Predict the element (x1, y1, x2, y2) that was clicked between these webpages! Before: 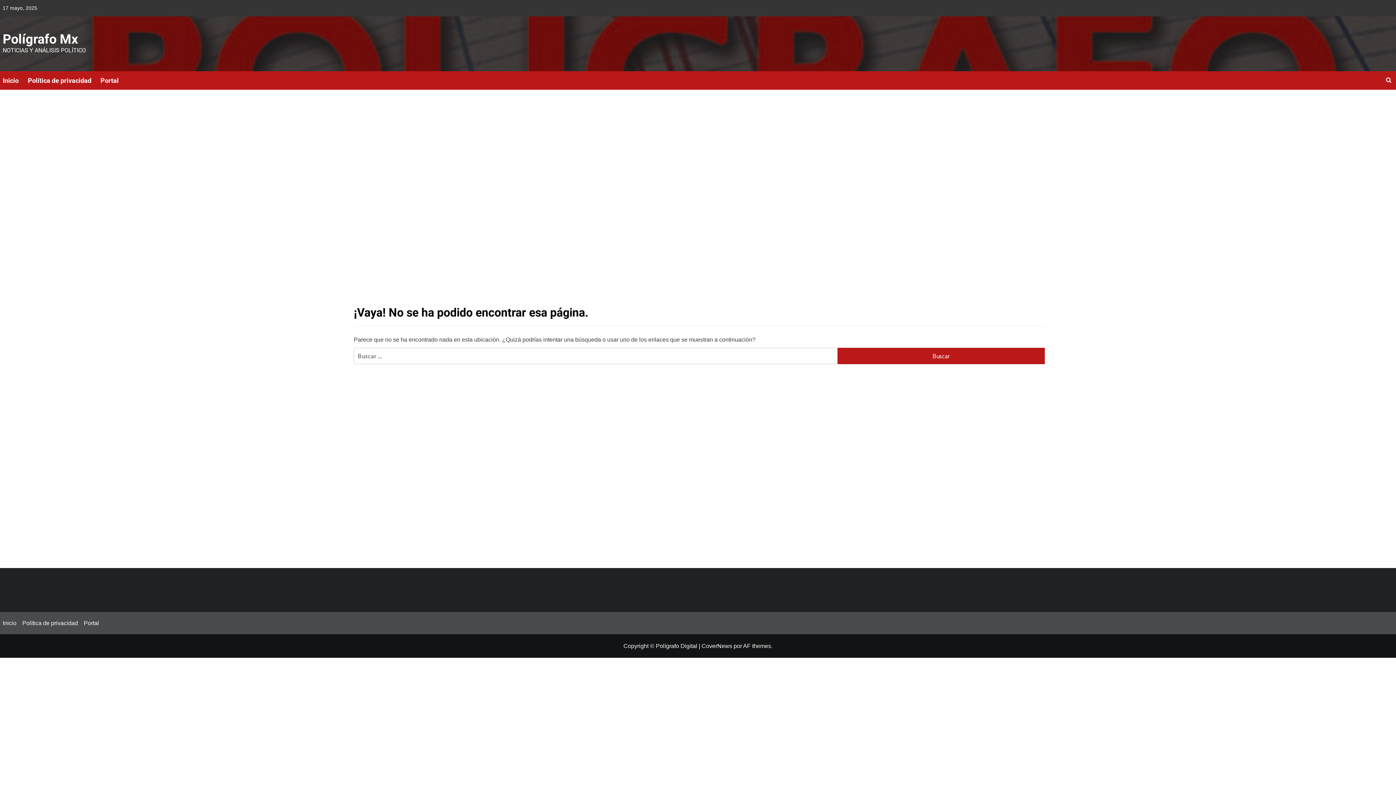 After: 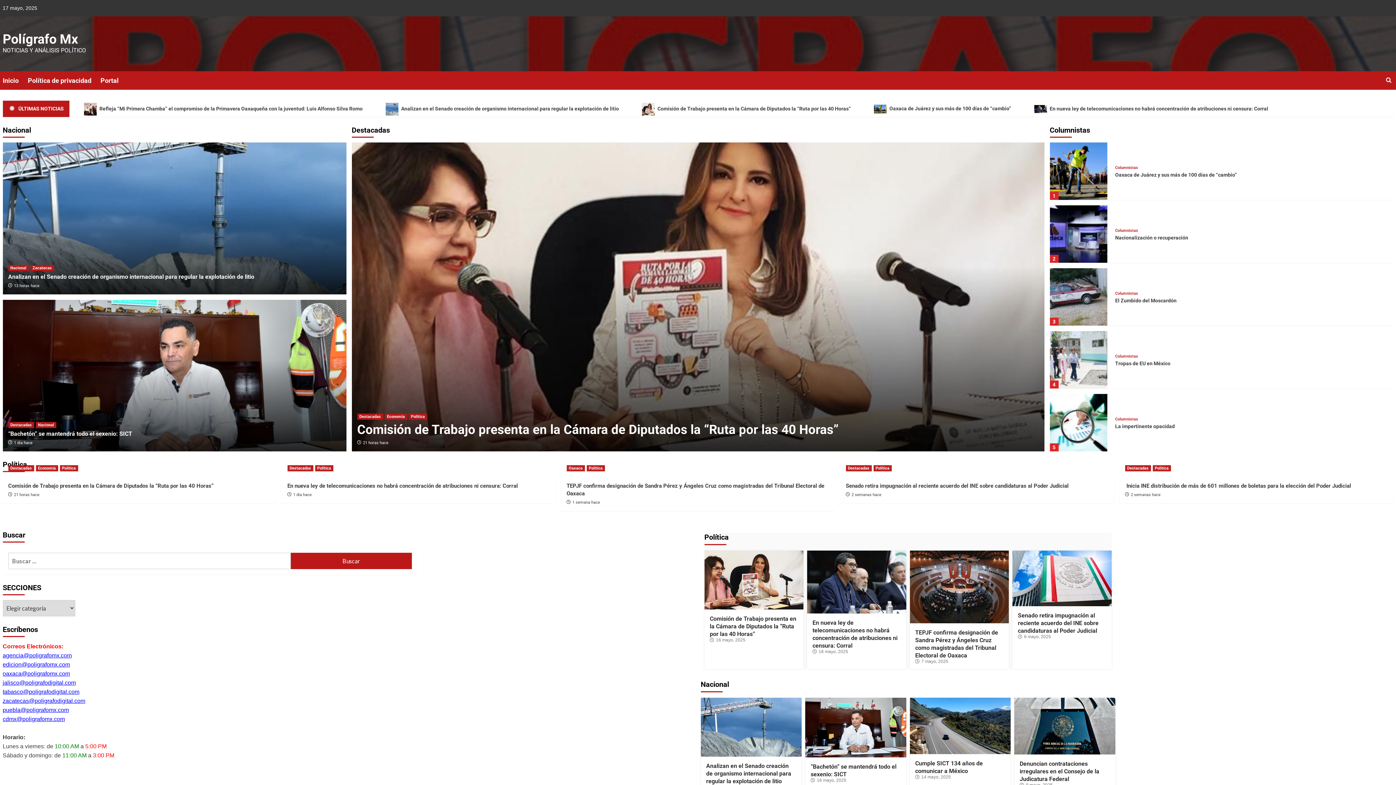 Action: bbox: (2, 71, 27, 89) label: Inicio